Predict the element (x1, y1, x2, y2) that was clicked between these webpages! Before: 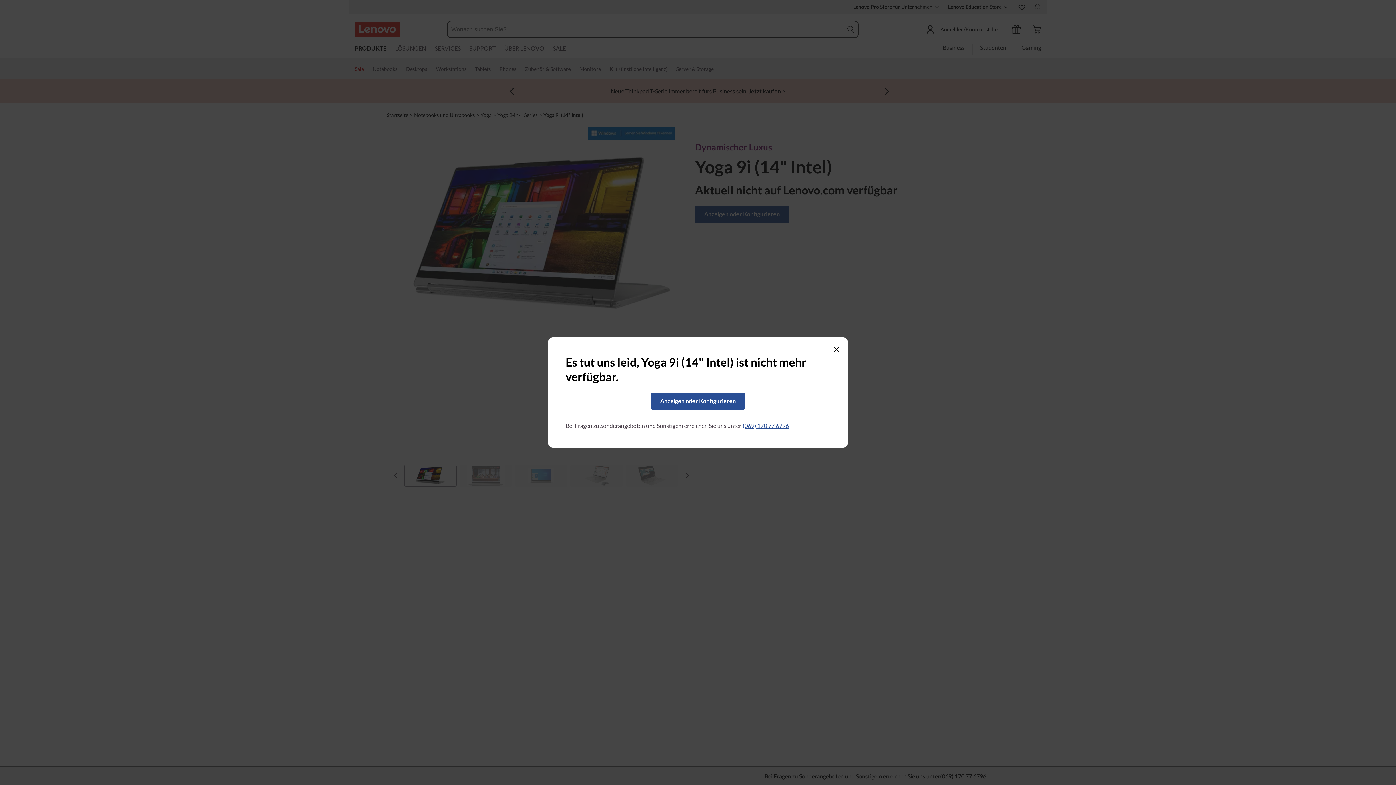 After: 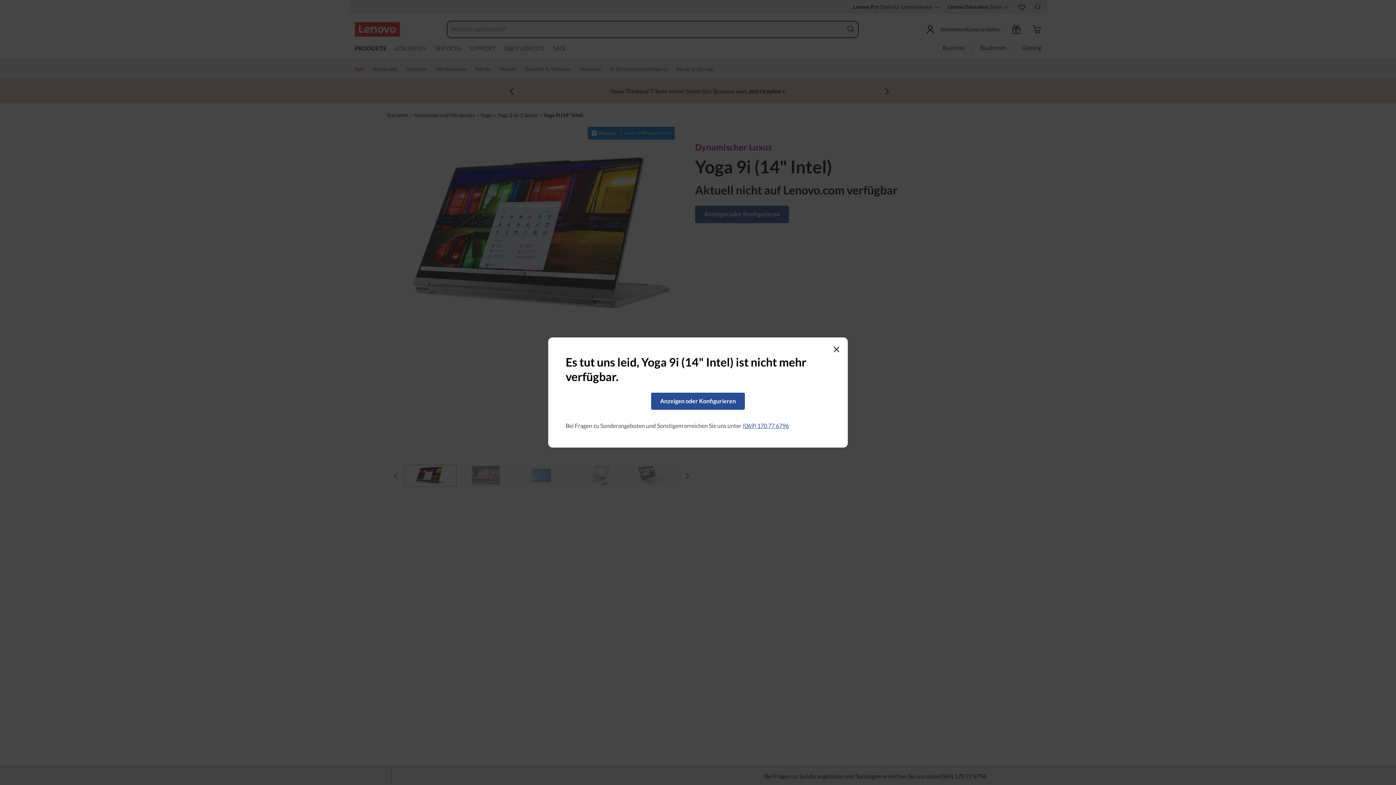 Action: bbox: (742, 422, 789, 429) label: (069) 170 77 6796